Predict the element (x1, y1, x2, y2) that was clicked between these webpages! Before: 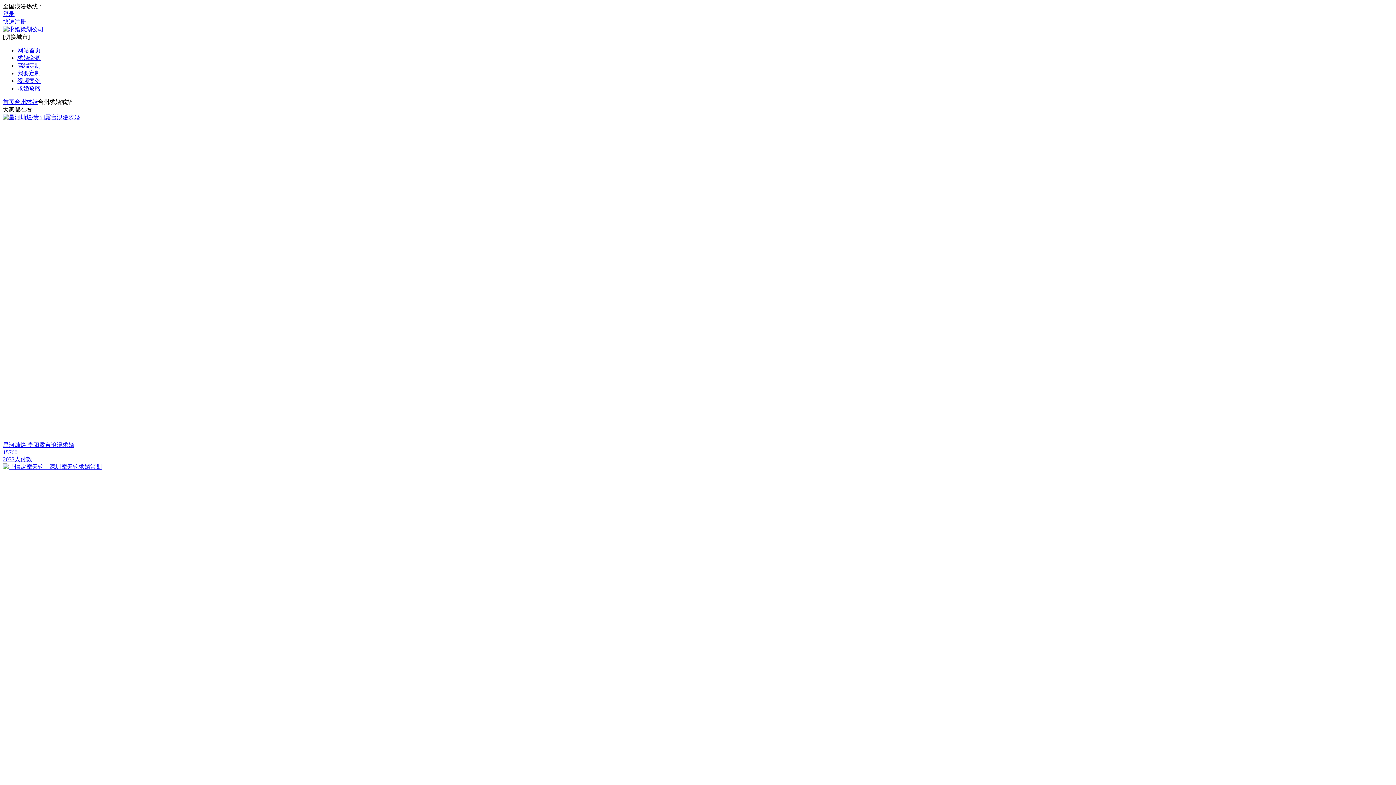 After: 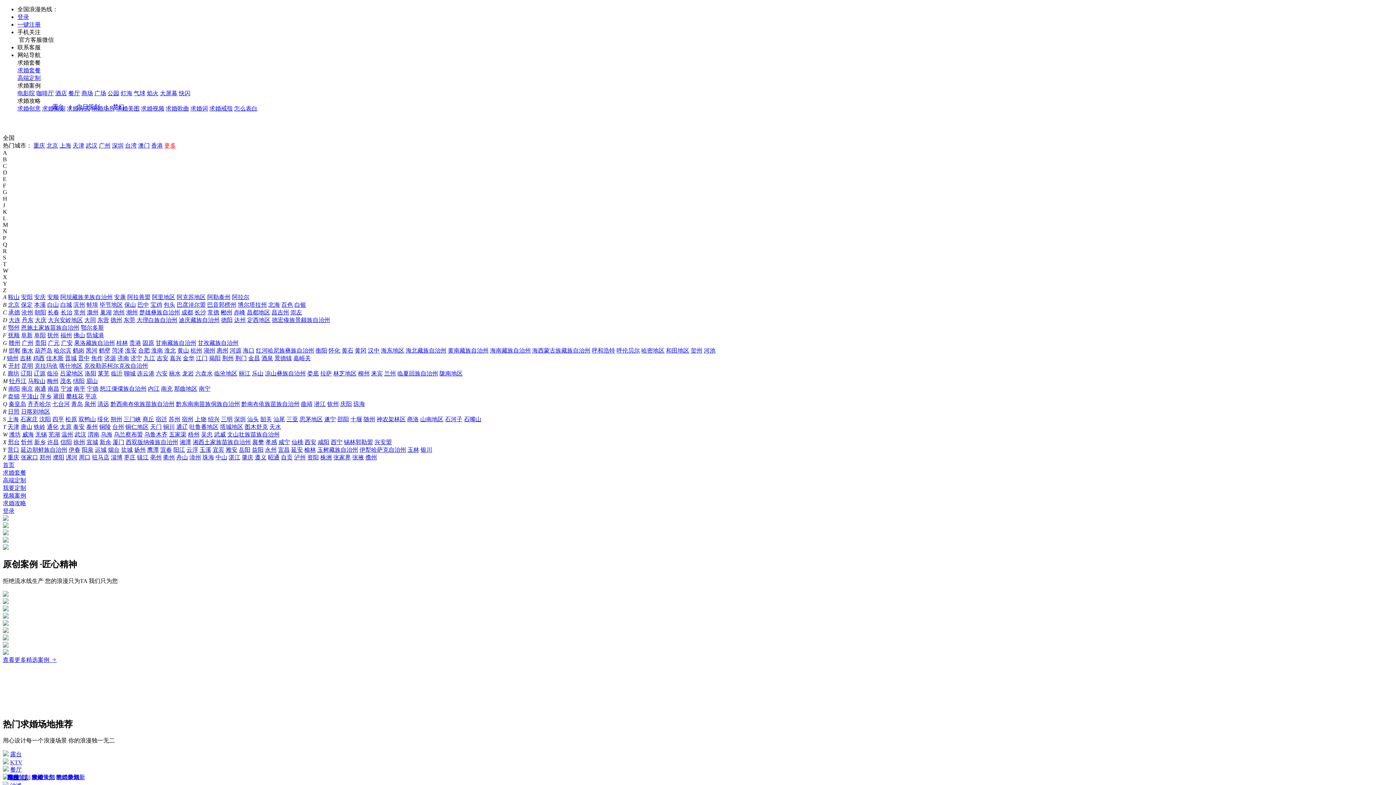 Action: bbox: (17, 77, 40, 84) label: 视频案例